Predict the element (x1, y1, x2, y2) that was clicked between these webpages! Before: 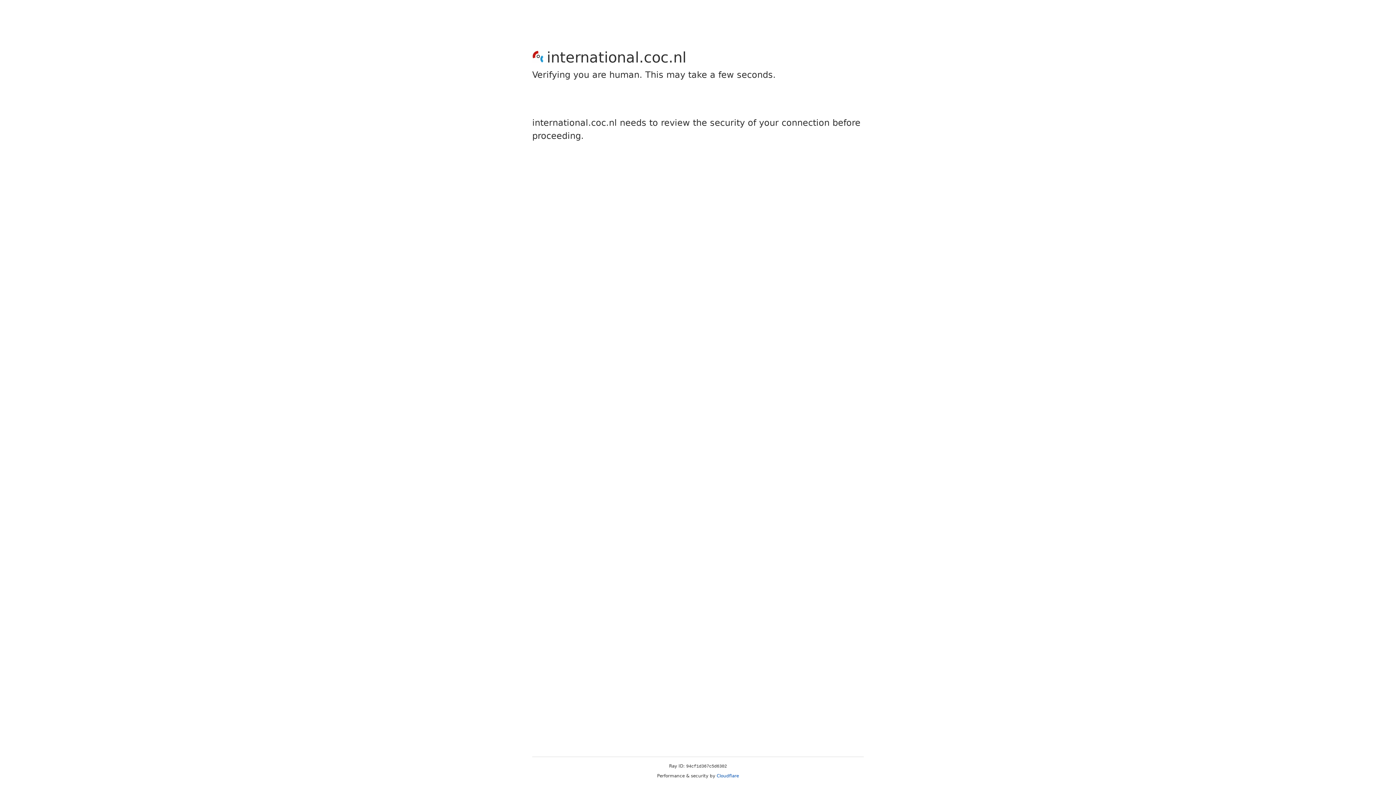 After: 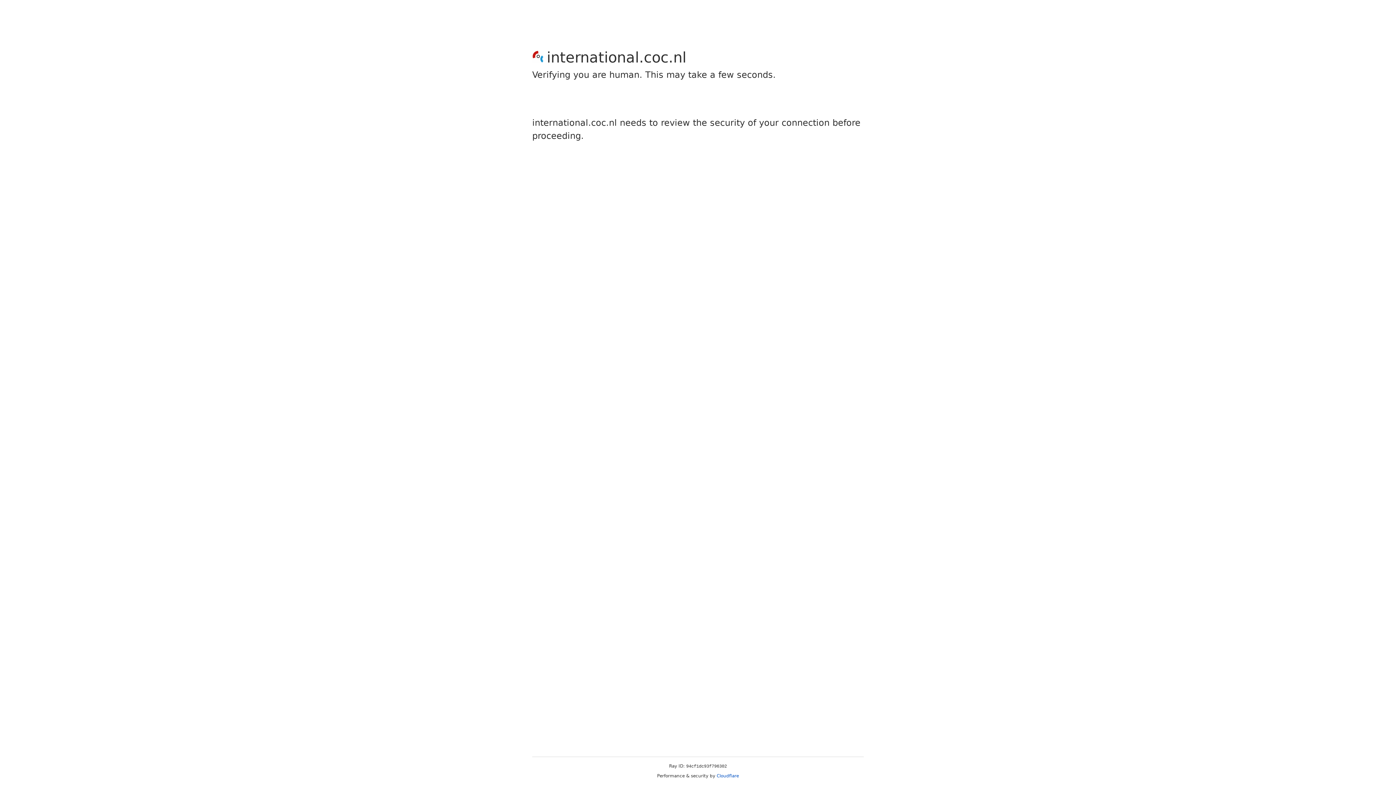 Action: bbox: (716, 773, 739, 778) label: Cloudflare